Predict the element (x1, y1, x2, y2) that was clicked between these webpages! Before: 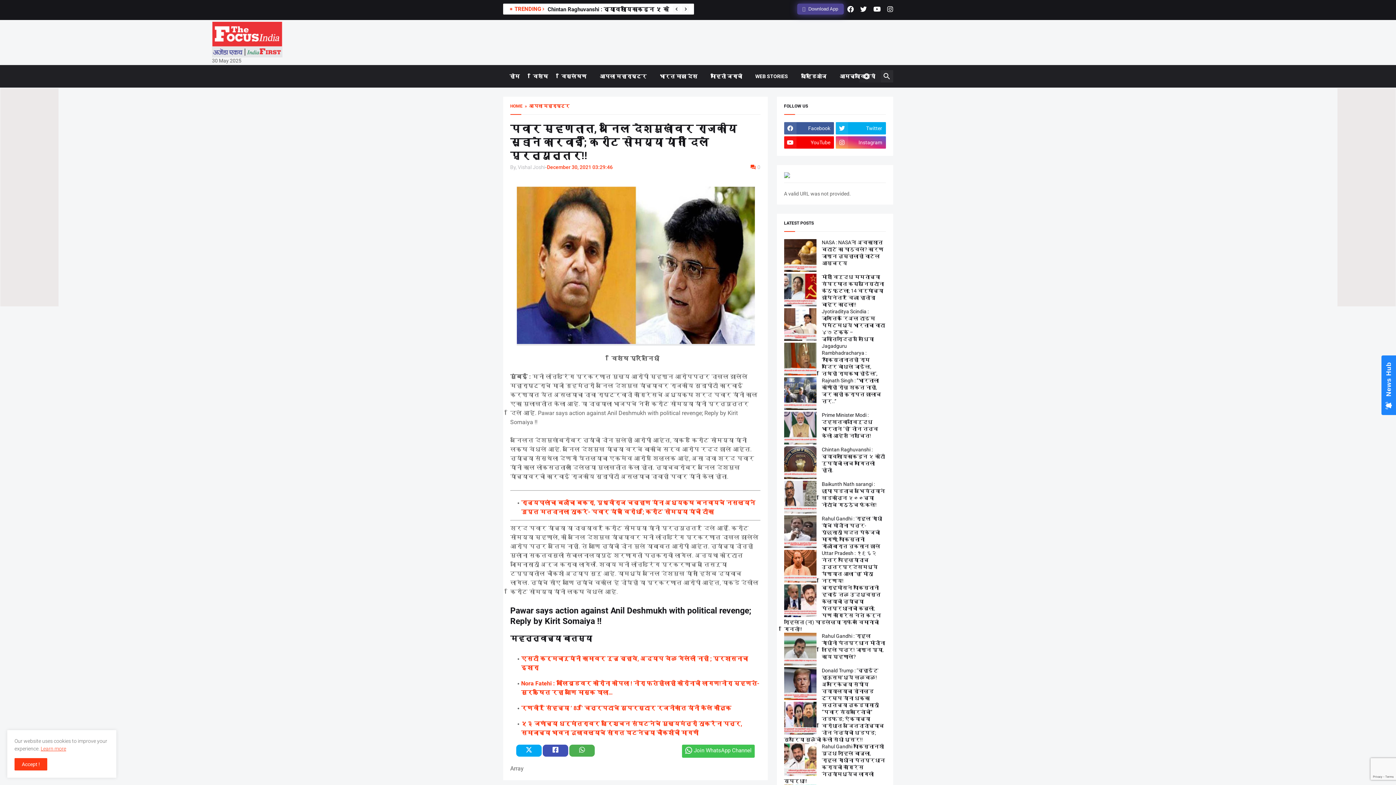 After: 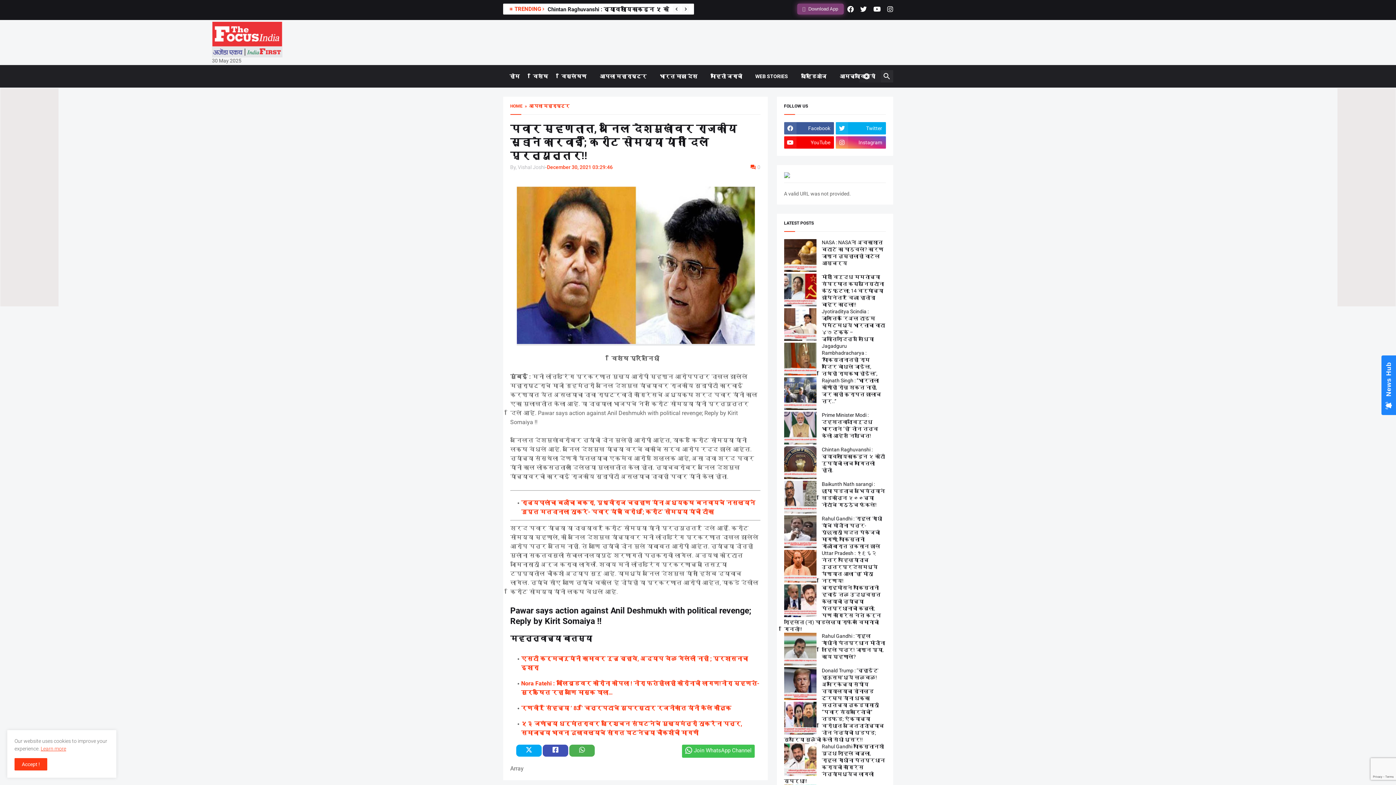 Action: label:   Download App bbox: (797, 3, 843, 14)